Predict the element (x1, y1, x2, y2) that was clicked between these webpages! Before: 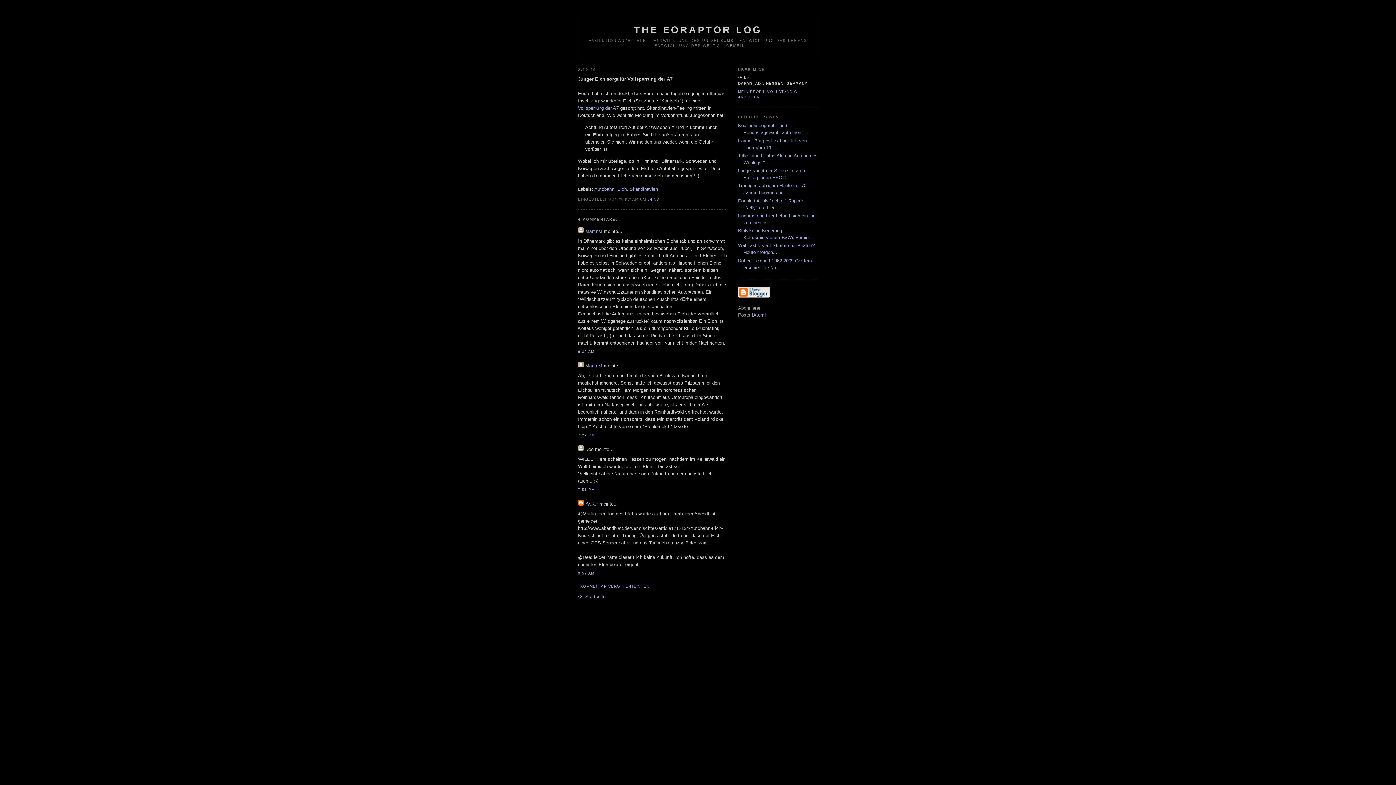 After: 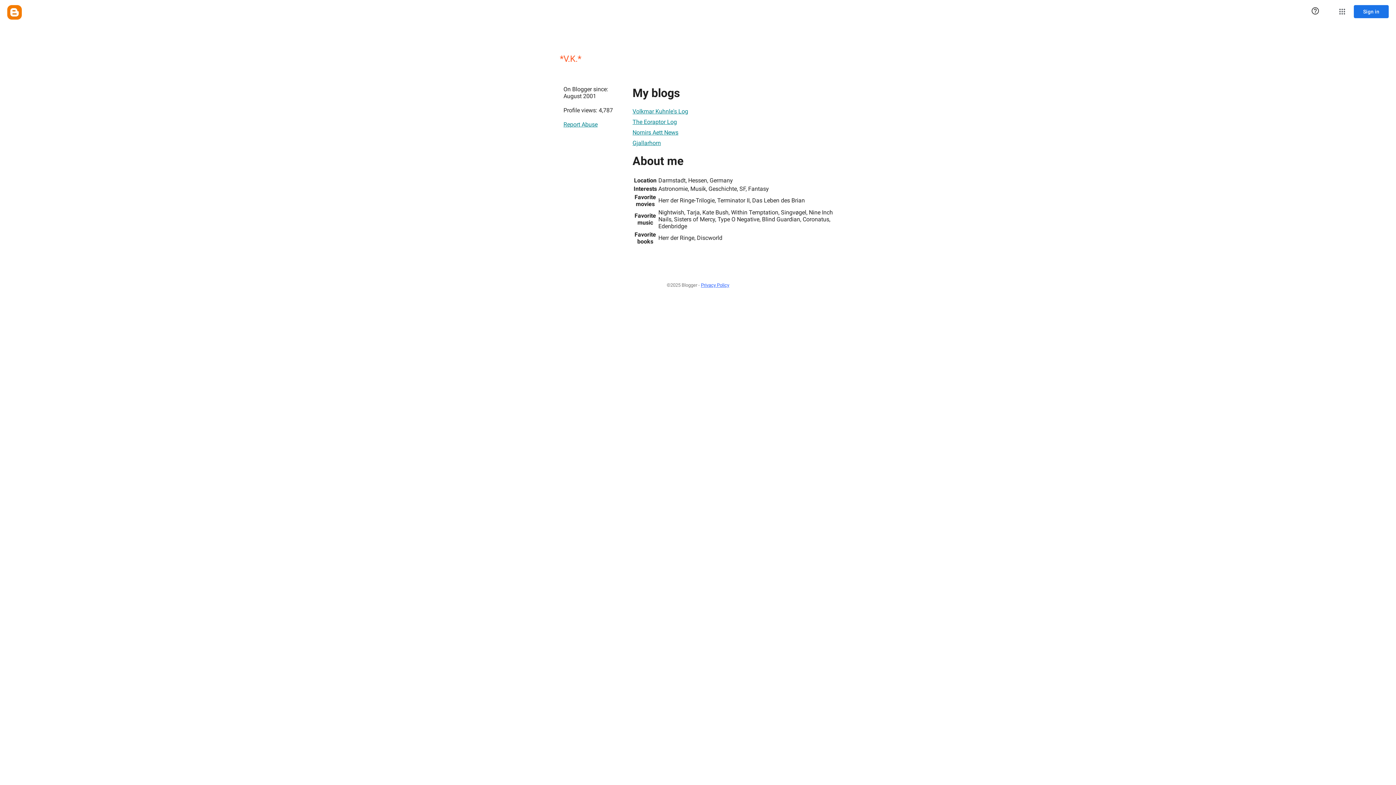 Action: label: *V.K.* bbox: (585, 501, 598, 507)